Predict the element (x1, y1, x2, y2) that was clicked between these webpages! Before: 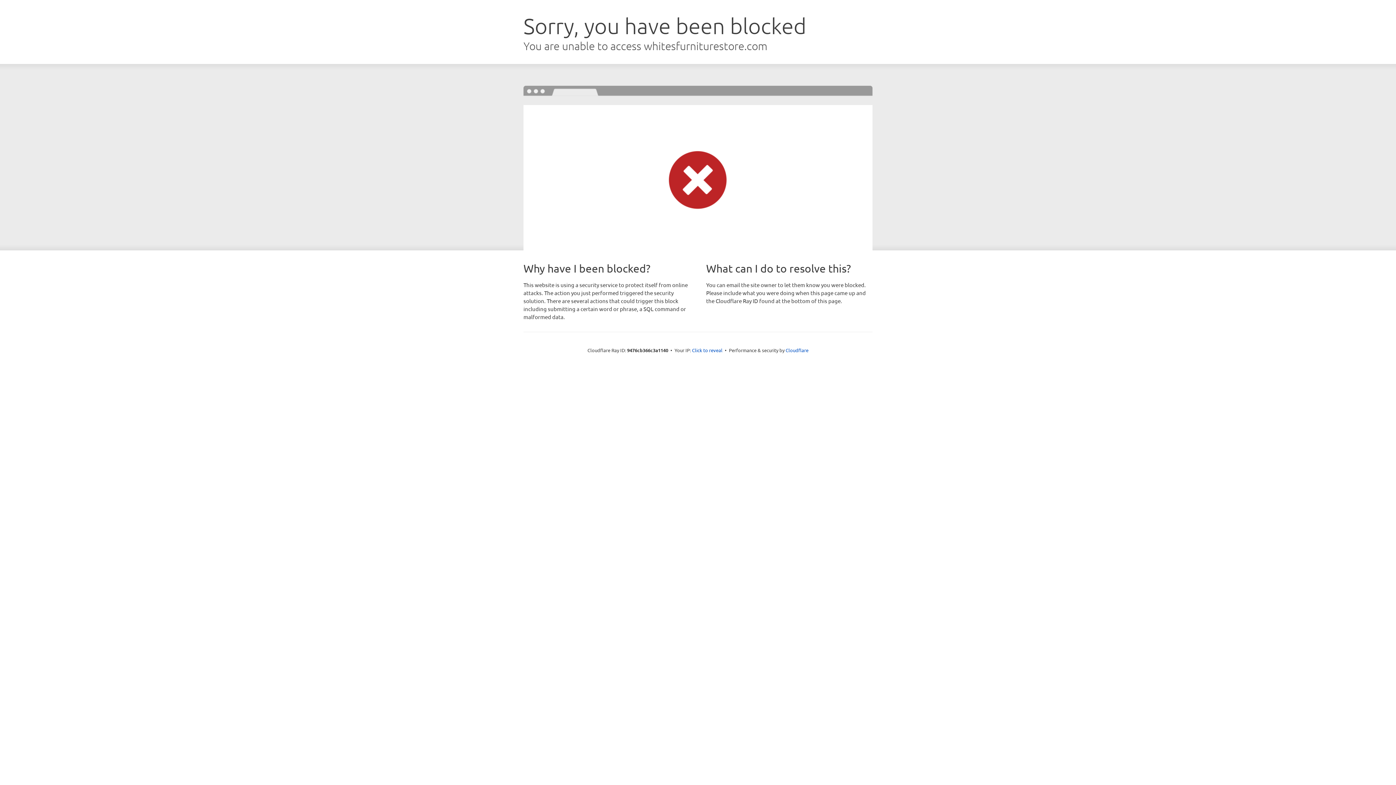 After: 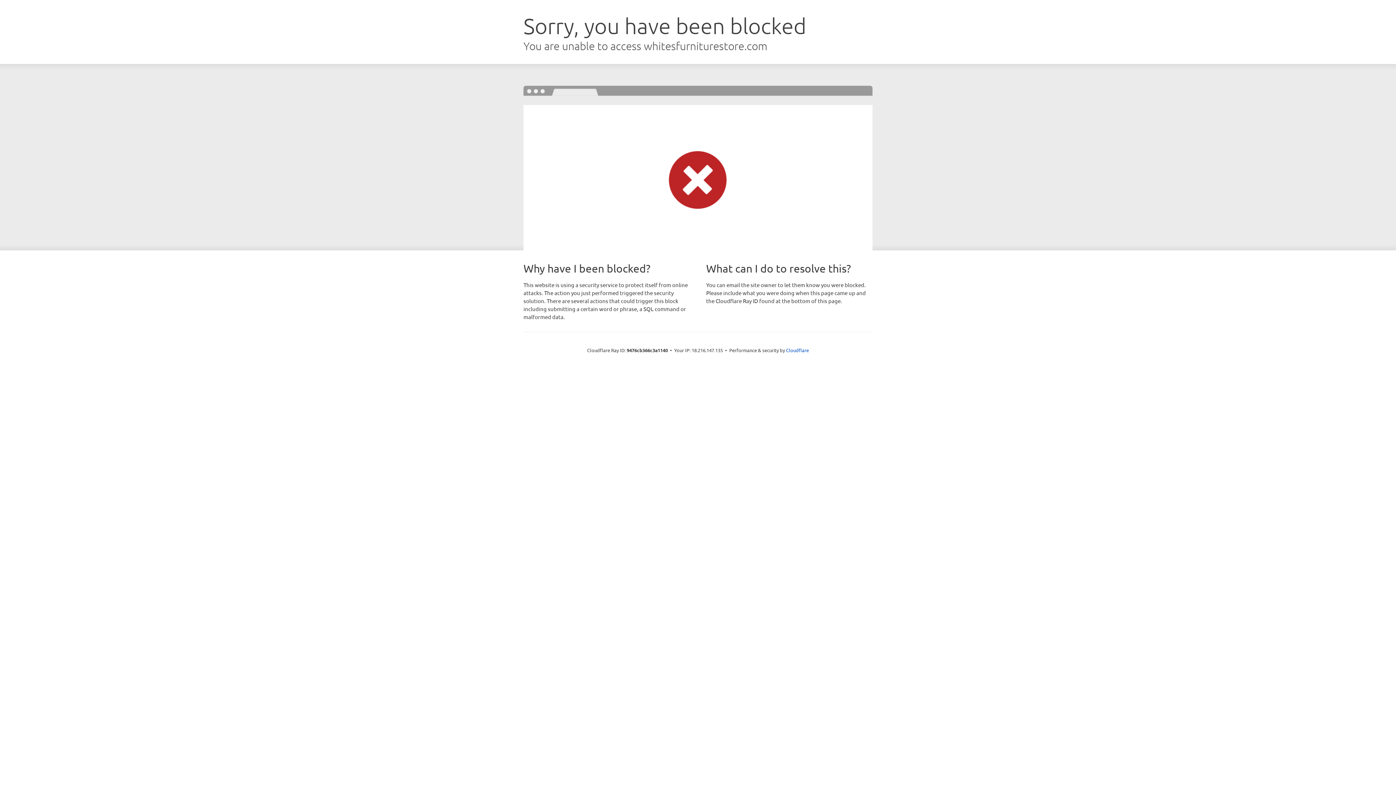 Action: bbox: (692, 346, 722, 353) label: Click to reveal